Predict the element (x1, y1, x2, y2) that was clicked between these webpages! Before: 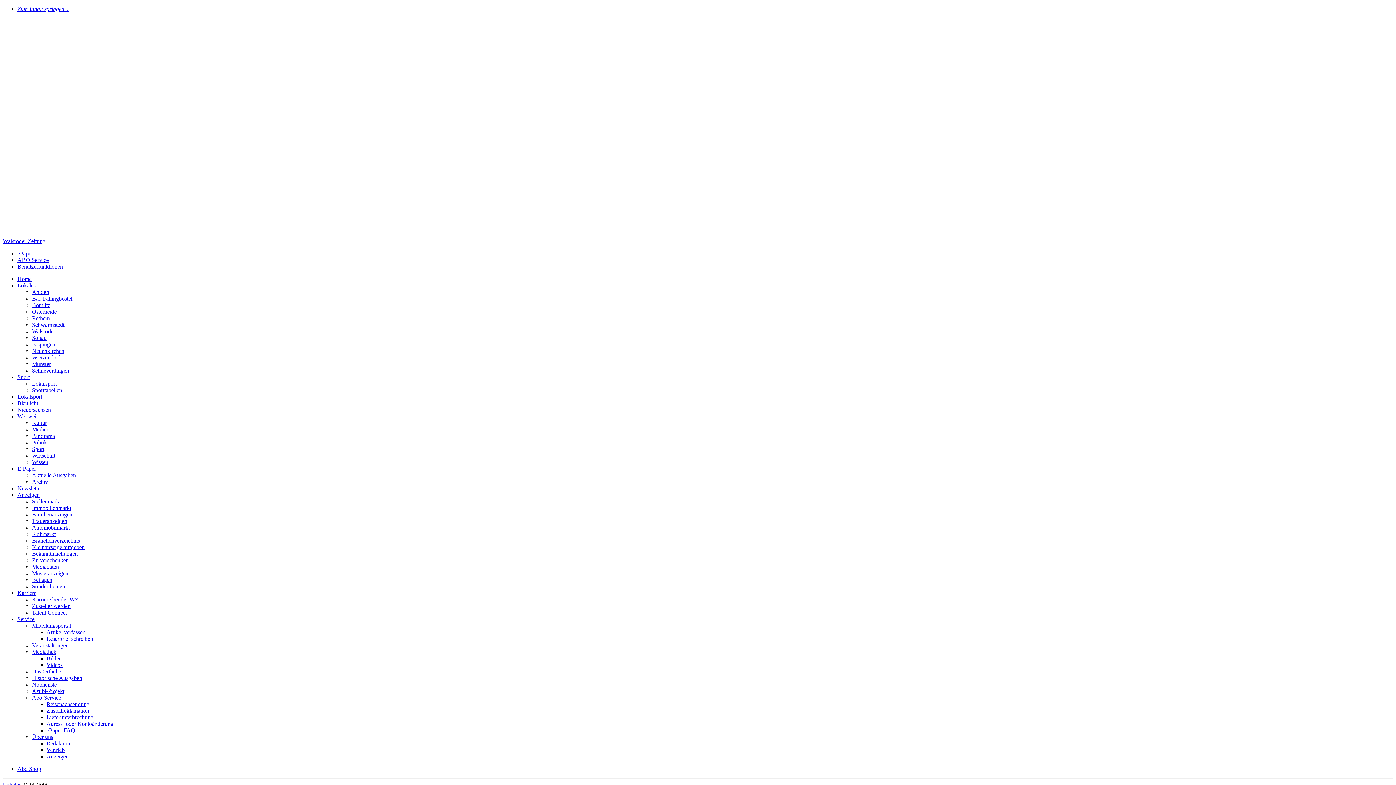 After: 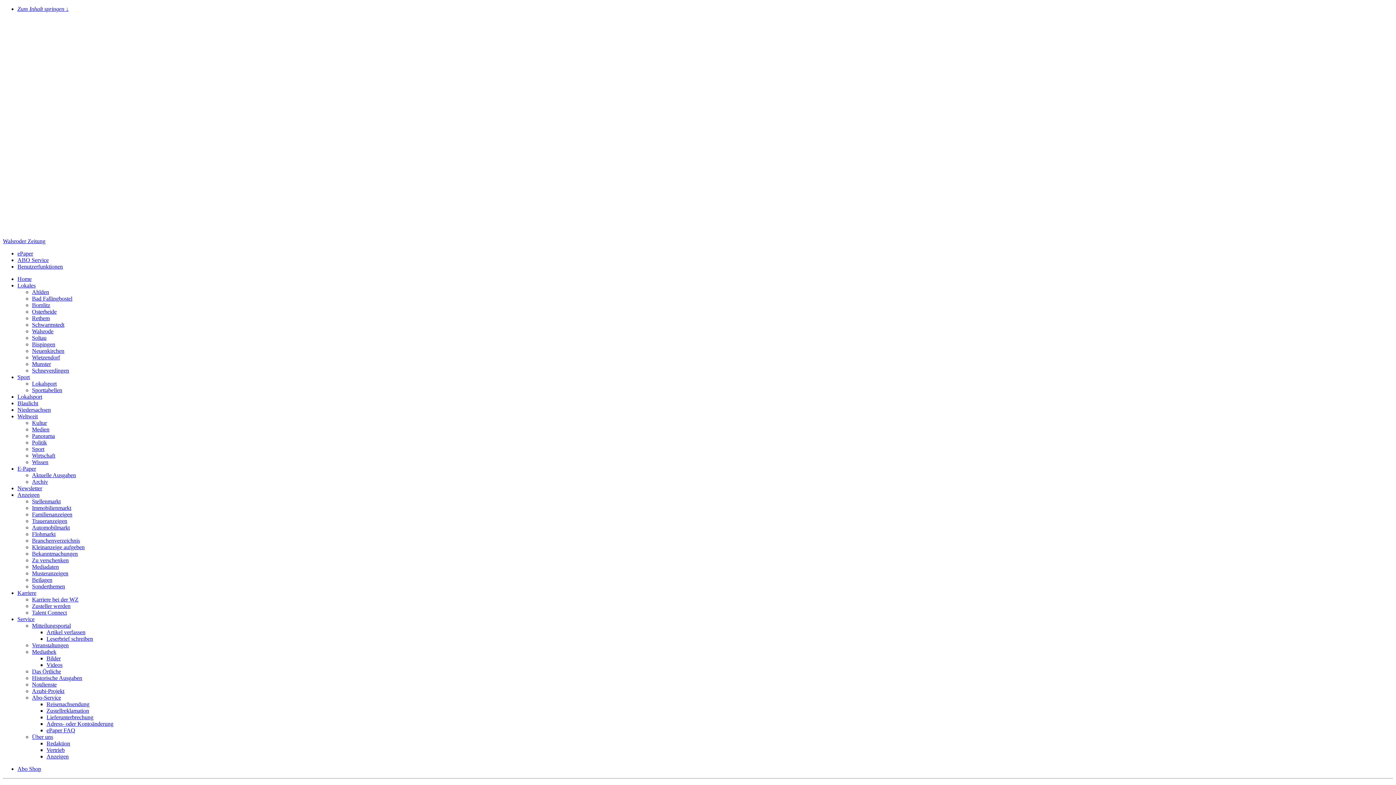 Action: bbox: (32, 361, 50, 367) label: Munster